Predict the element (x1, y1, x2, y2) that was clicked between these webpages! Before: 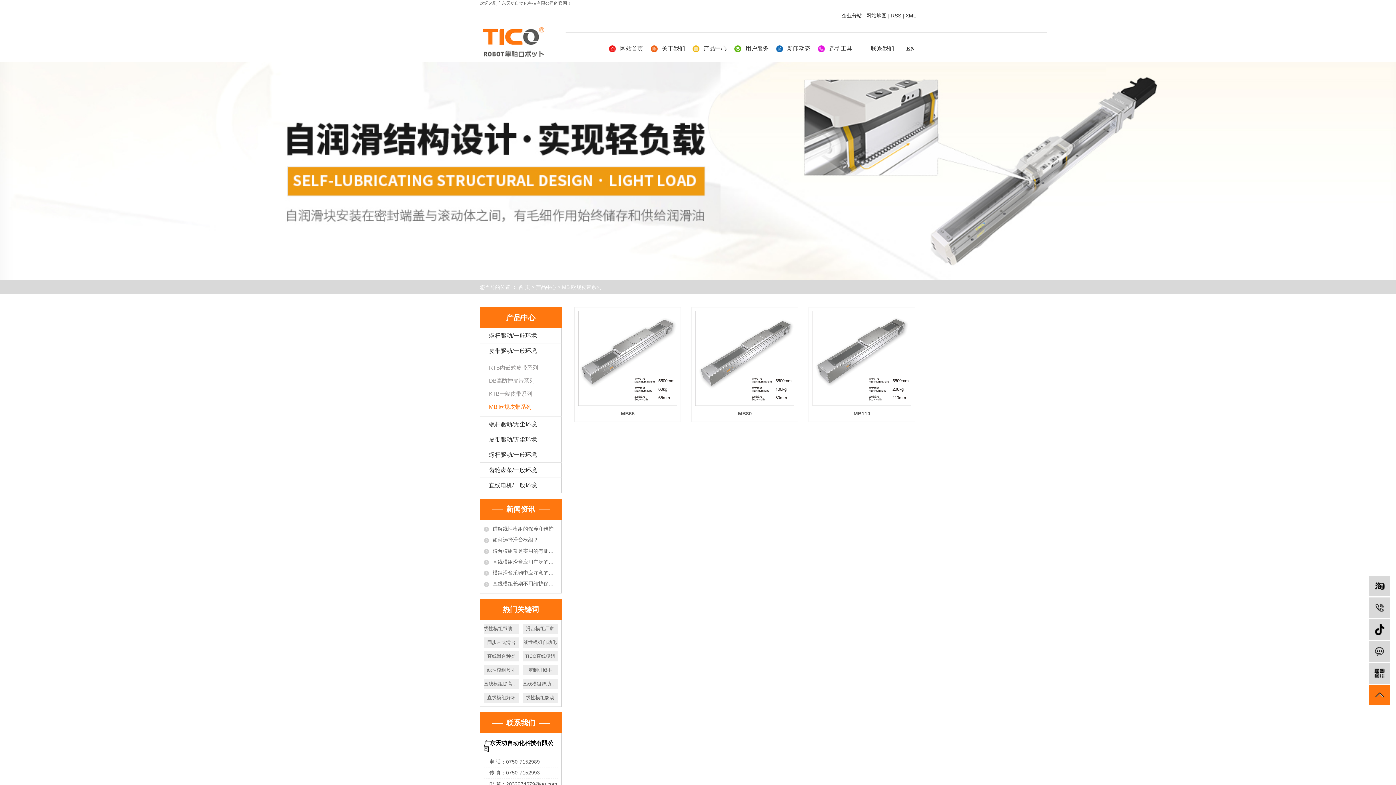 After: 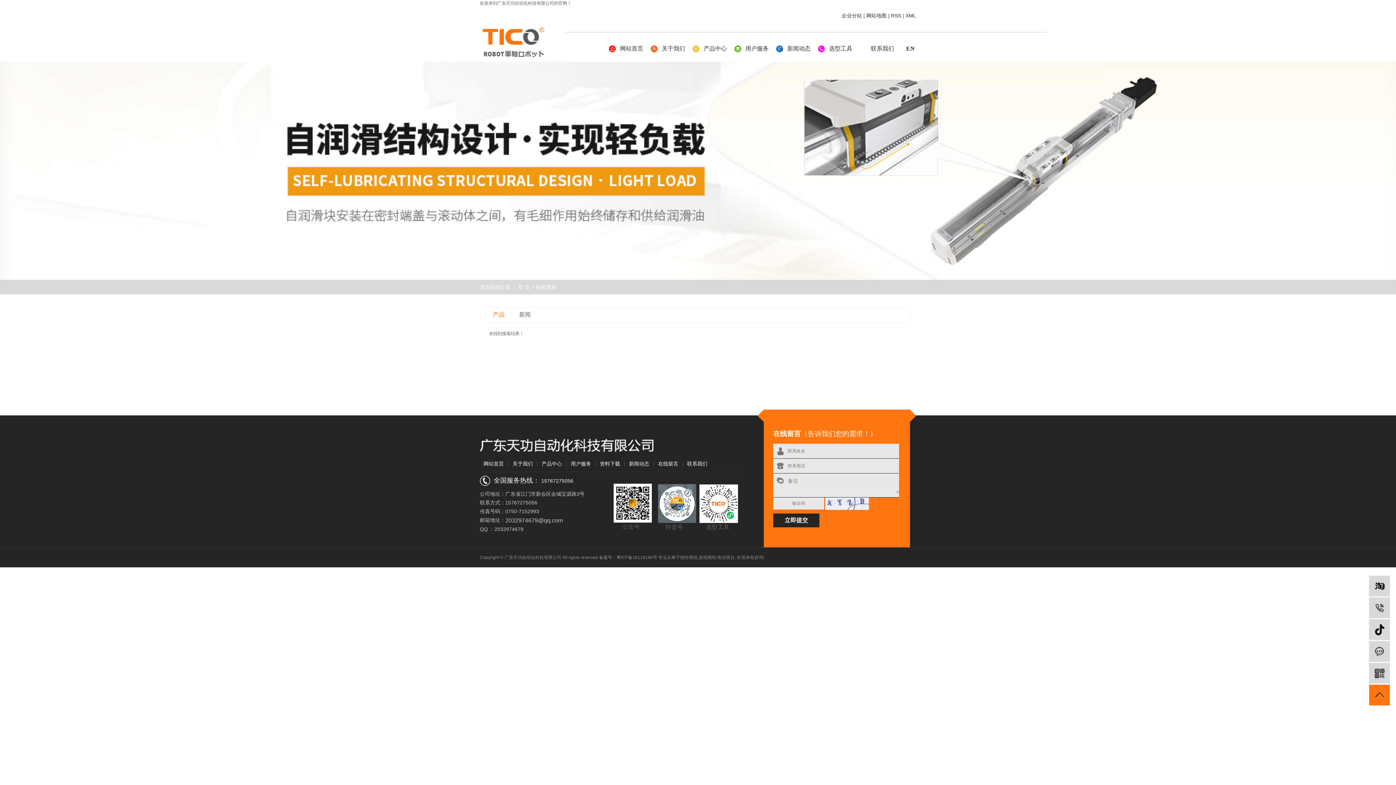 Action: bbox: (522, 651, 557, 661) label: TICO直线模组